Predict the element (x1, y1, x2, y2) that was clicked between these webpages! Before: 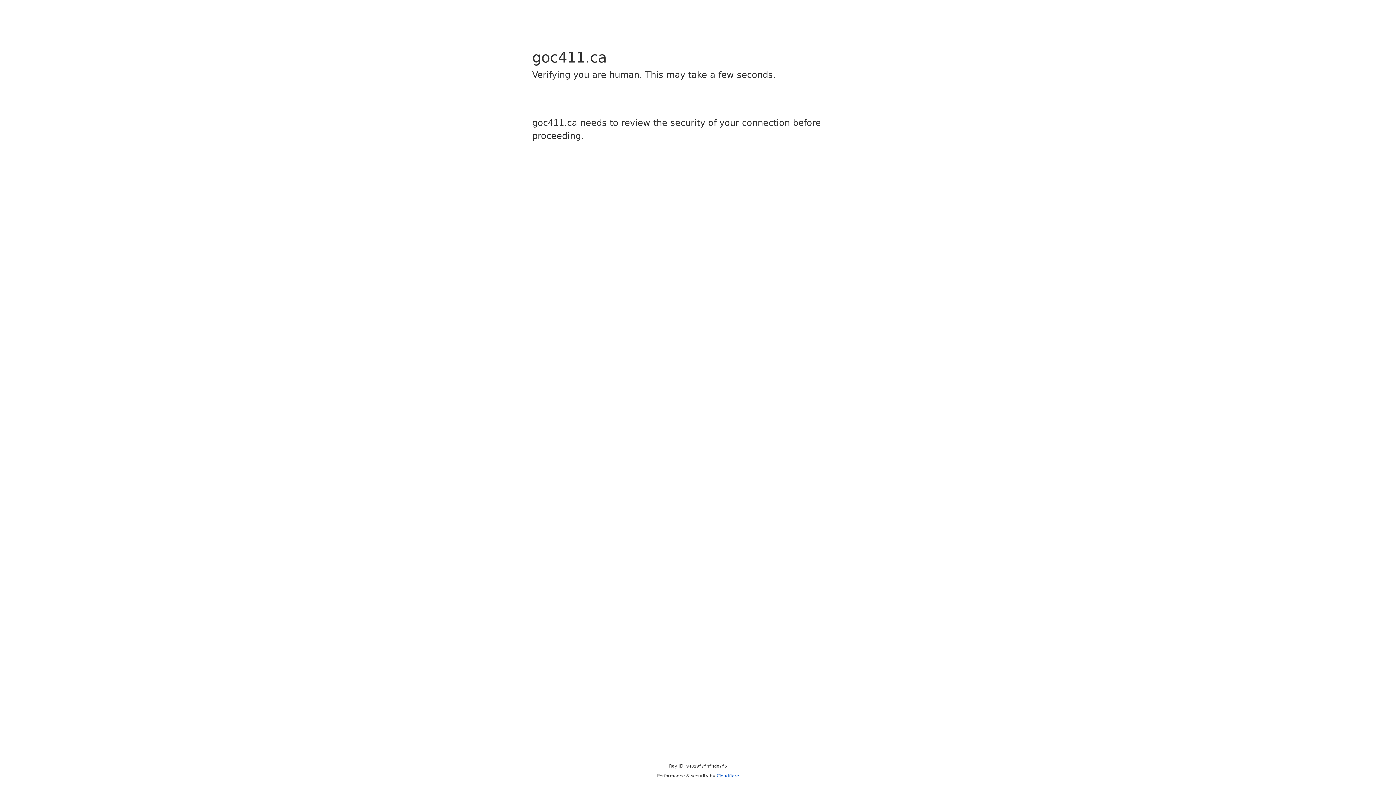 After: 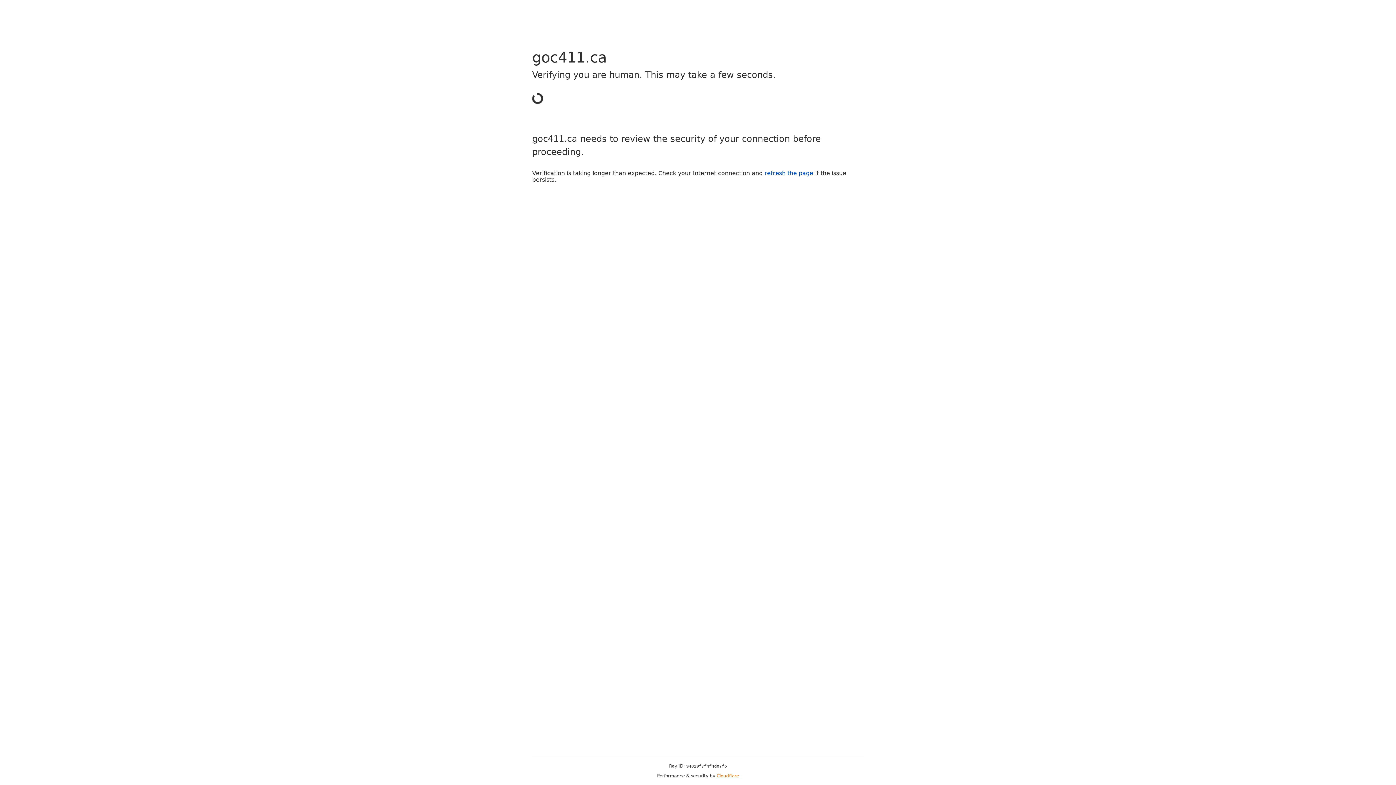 Action: label: Cloudflare bbox: (716, 773, 739, 778)